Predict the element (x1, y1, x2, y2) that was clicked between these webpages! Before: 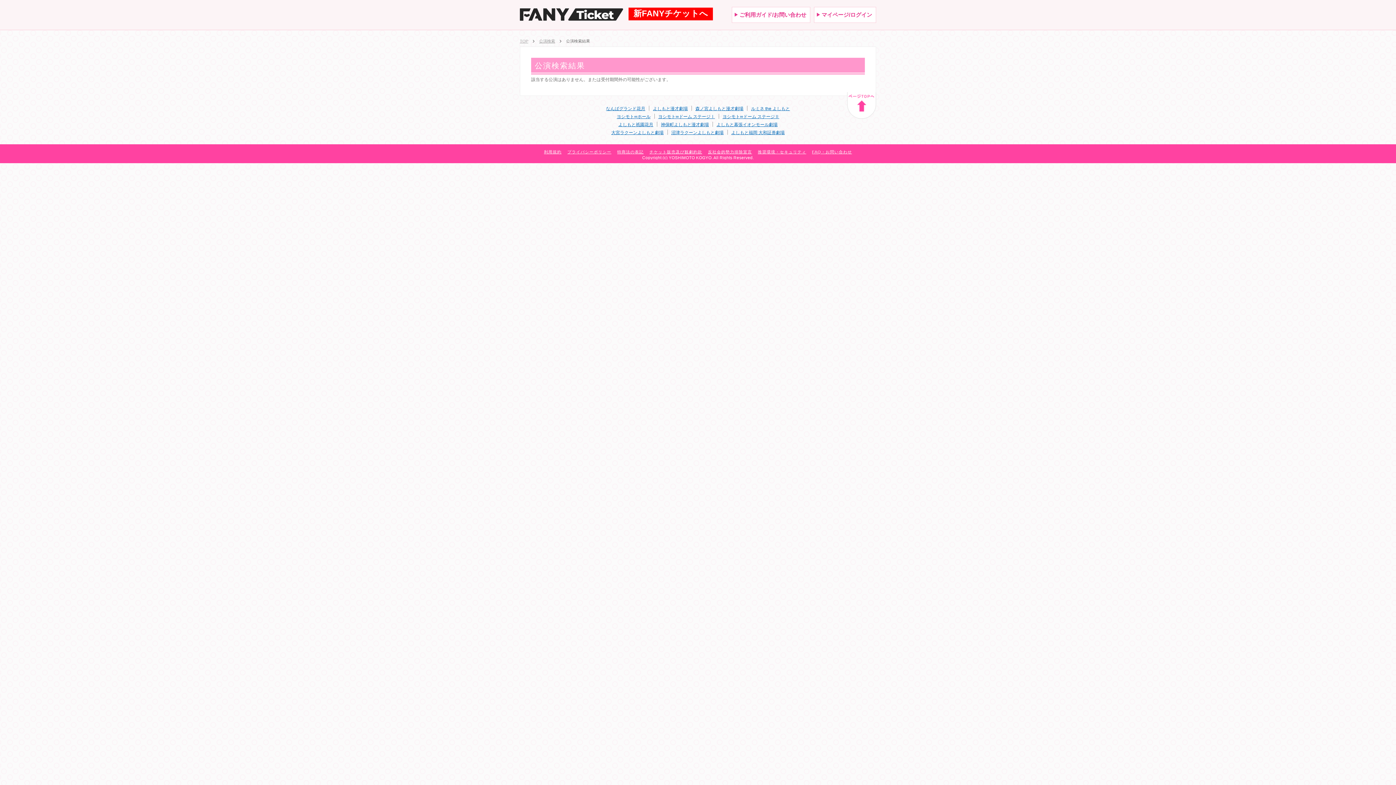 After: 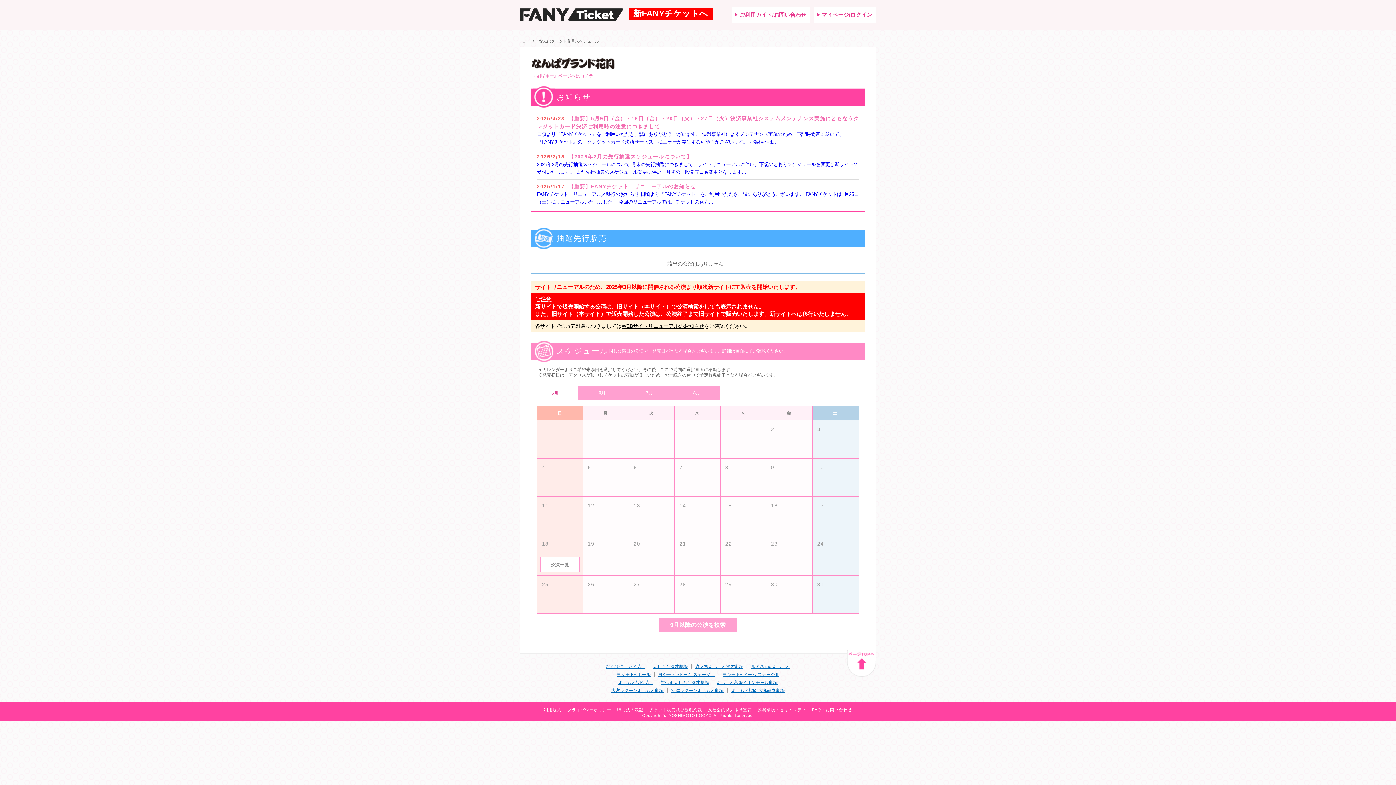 Action: label: なんばグランド花月 bbox: (606, 106, 645, 111)